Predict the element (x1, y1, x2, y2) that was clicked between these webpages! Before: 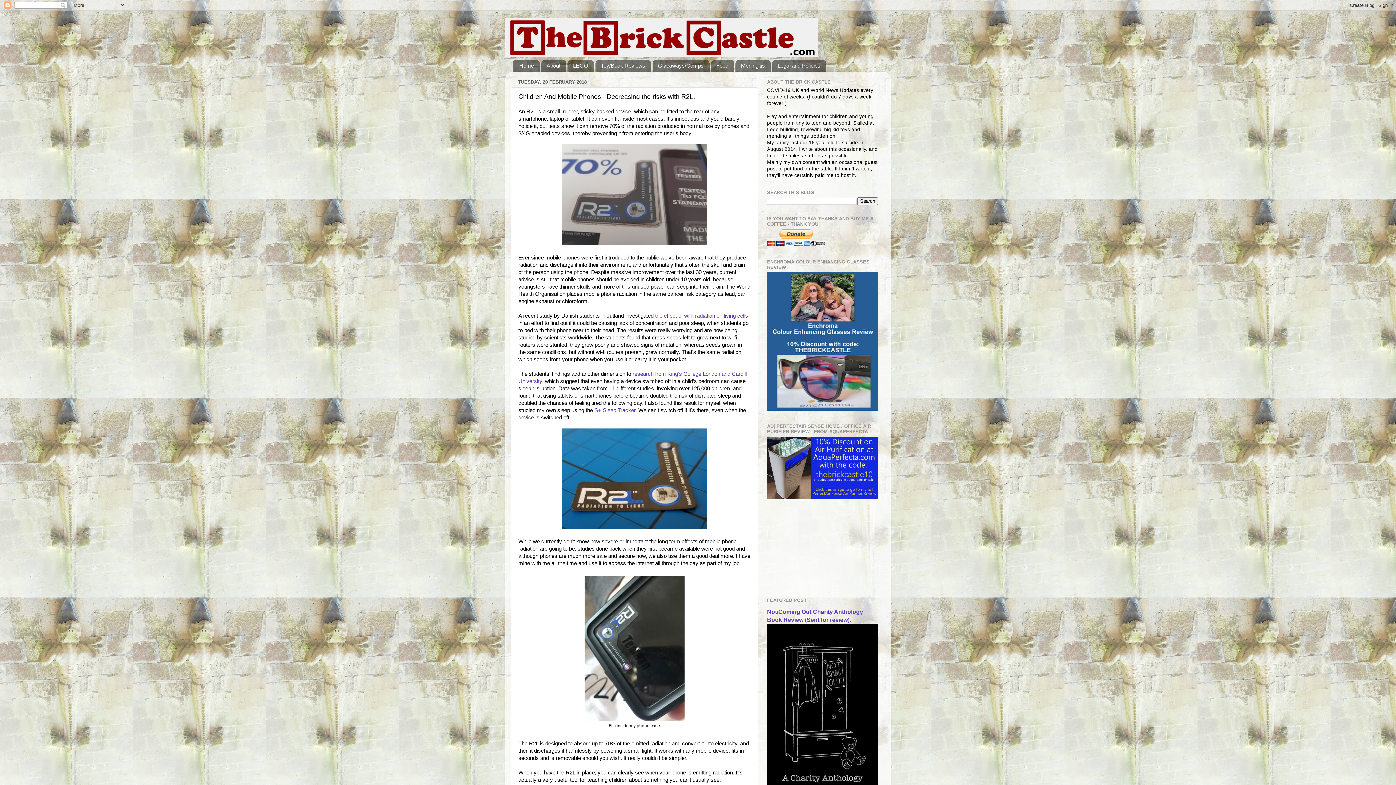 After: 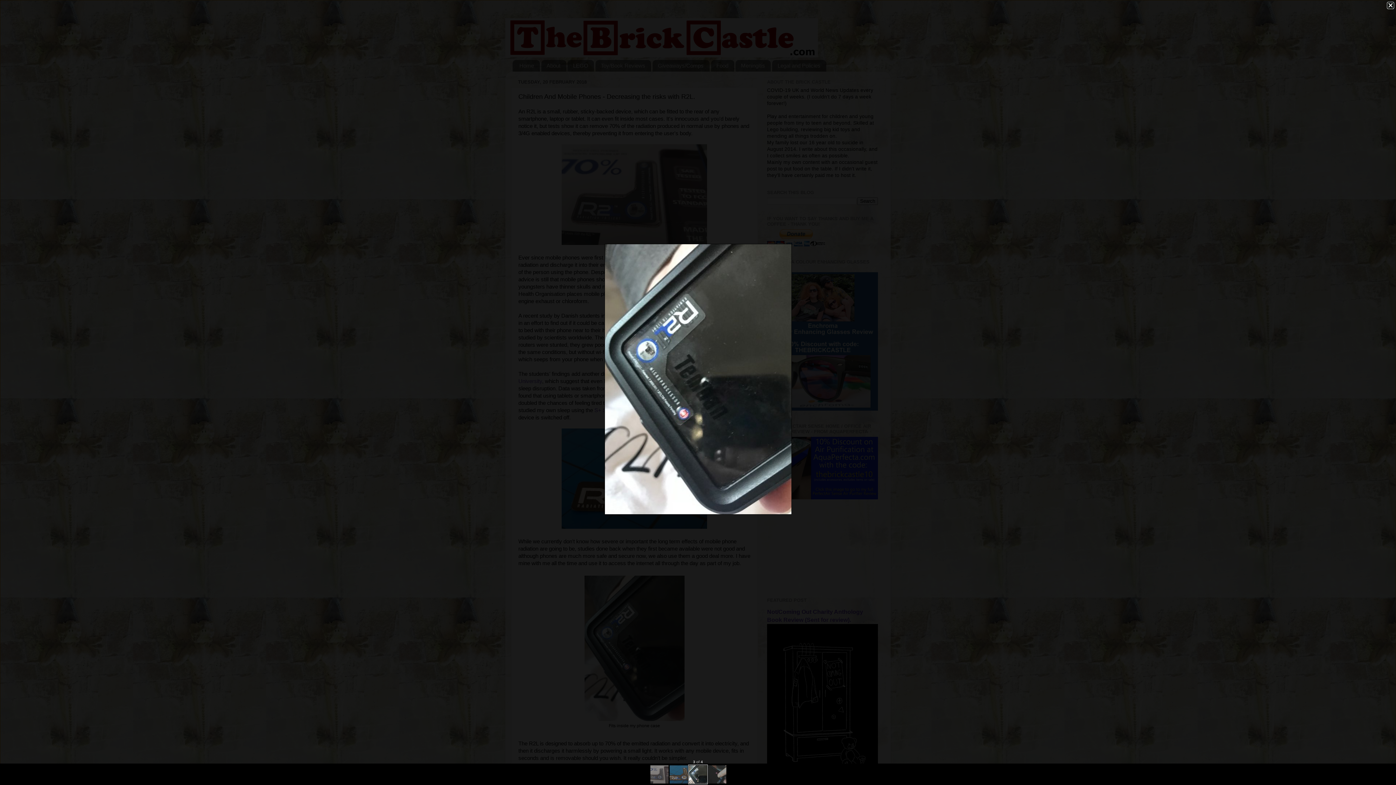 Action: bbox: (584, 716, 684, 722)